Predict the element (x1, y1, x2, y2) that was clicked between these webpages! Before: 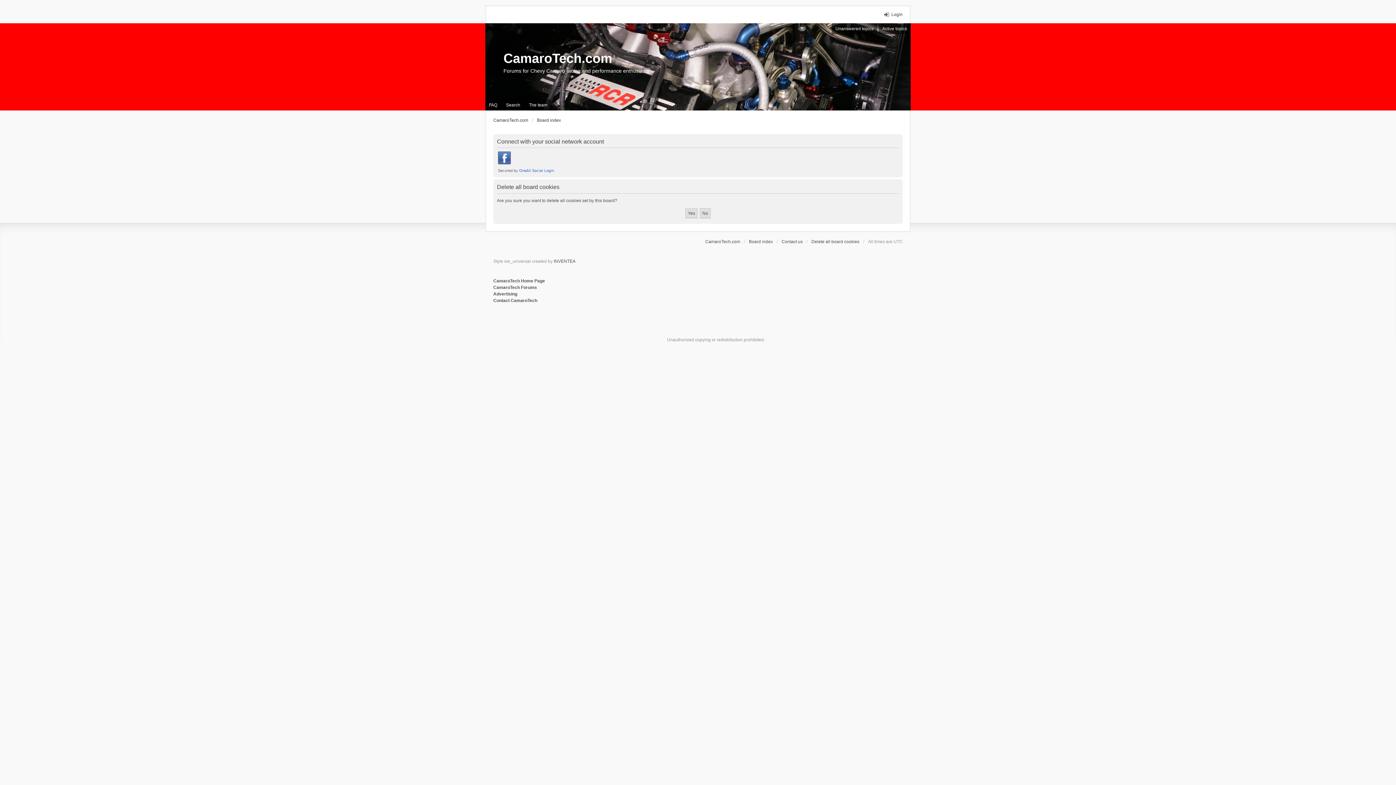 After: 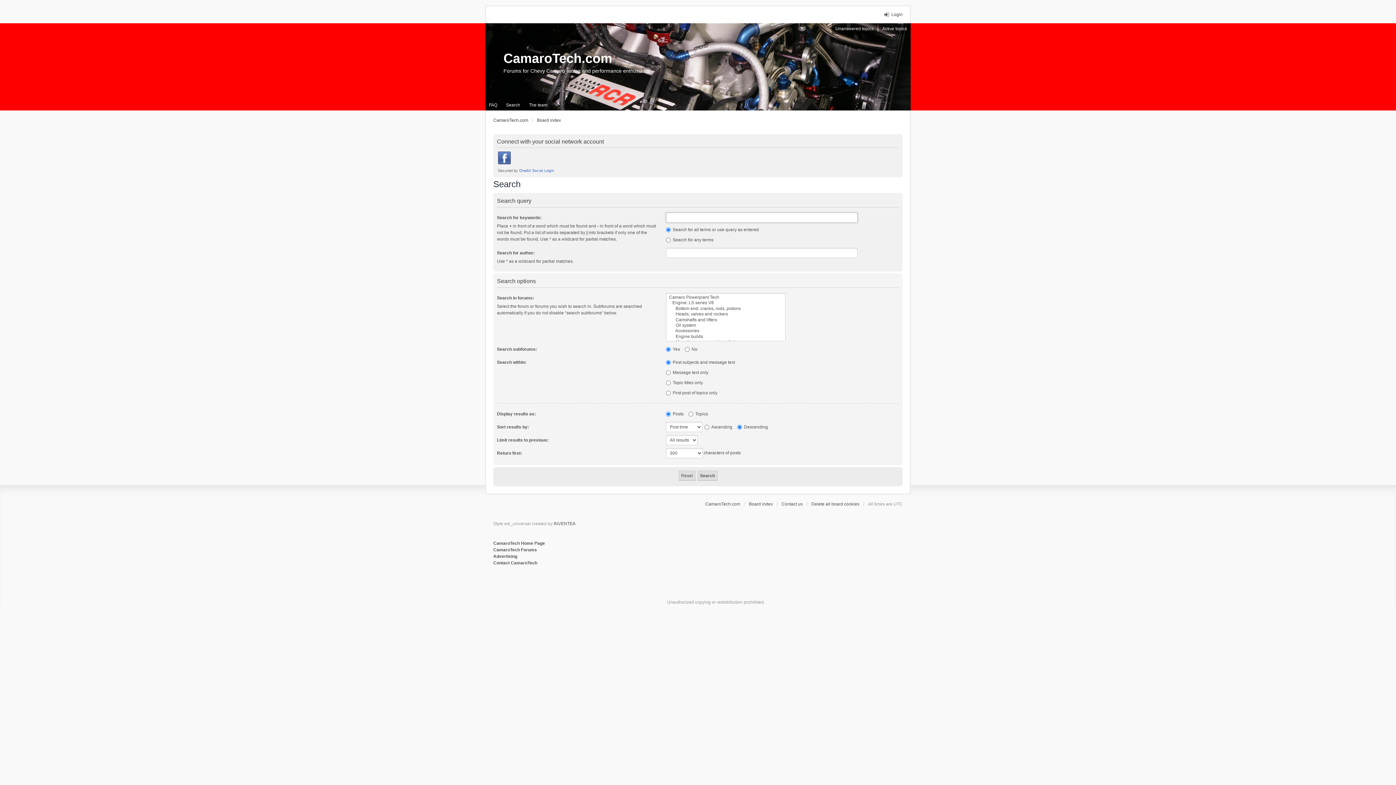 Action: bbox: (502, 99, 524, 110) label: Search